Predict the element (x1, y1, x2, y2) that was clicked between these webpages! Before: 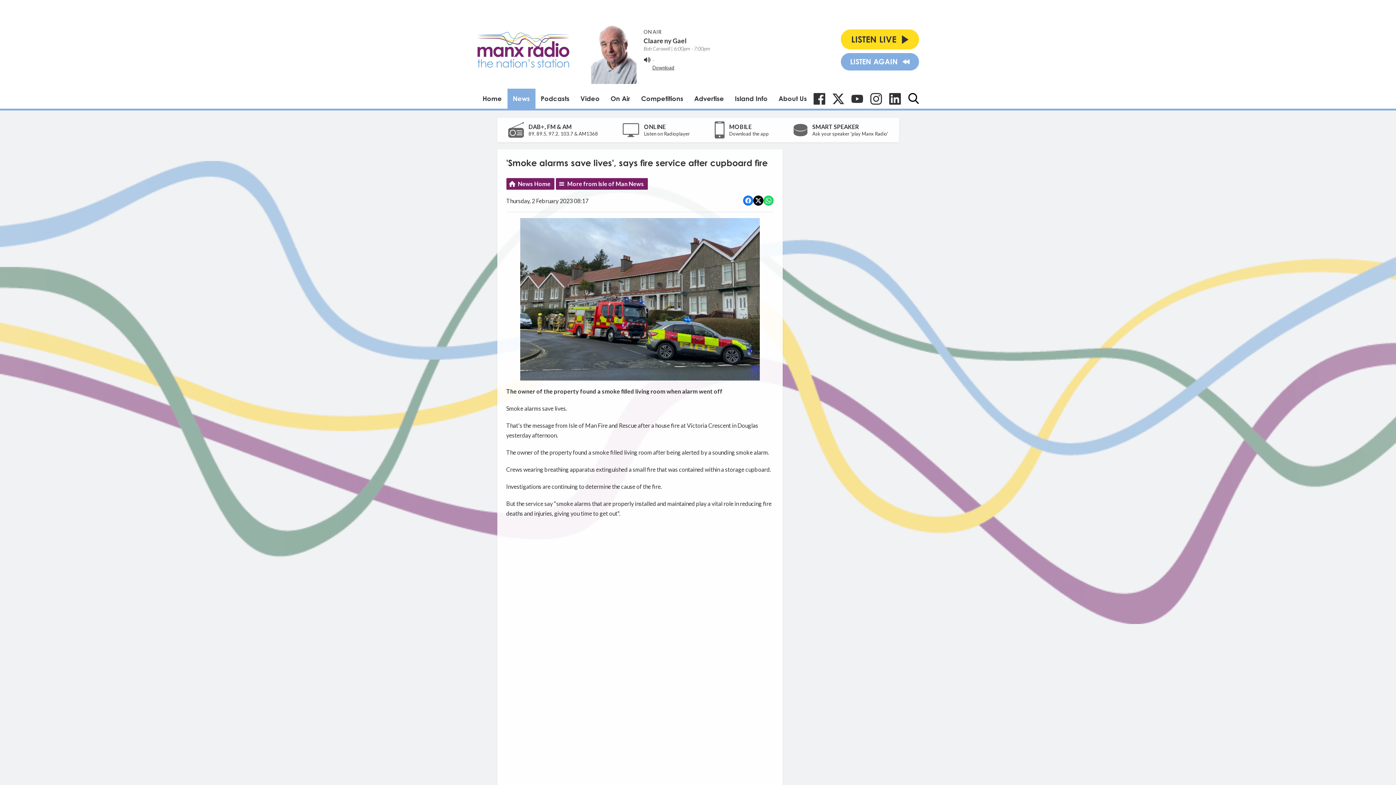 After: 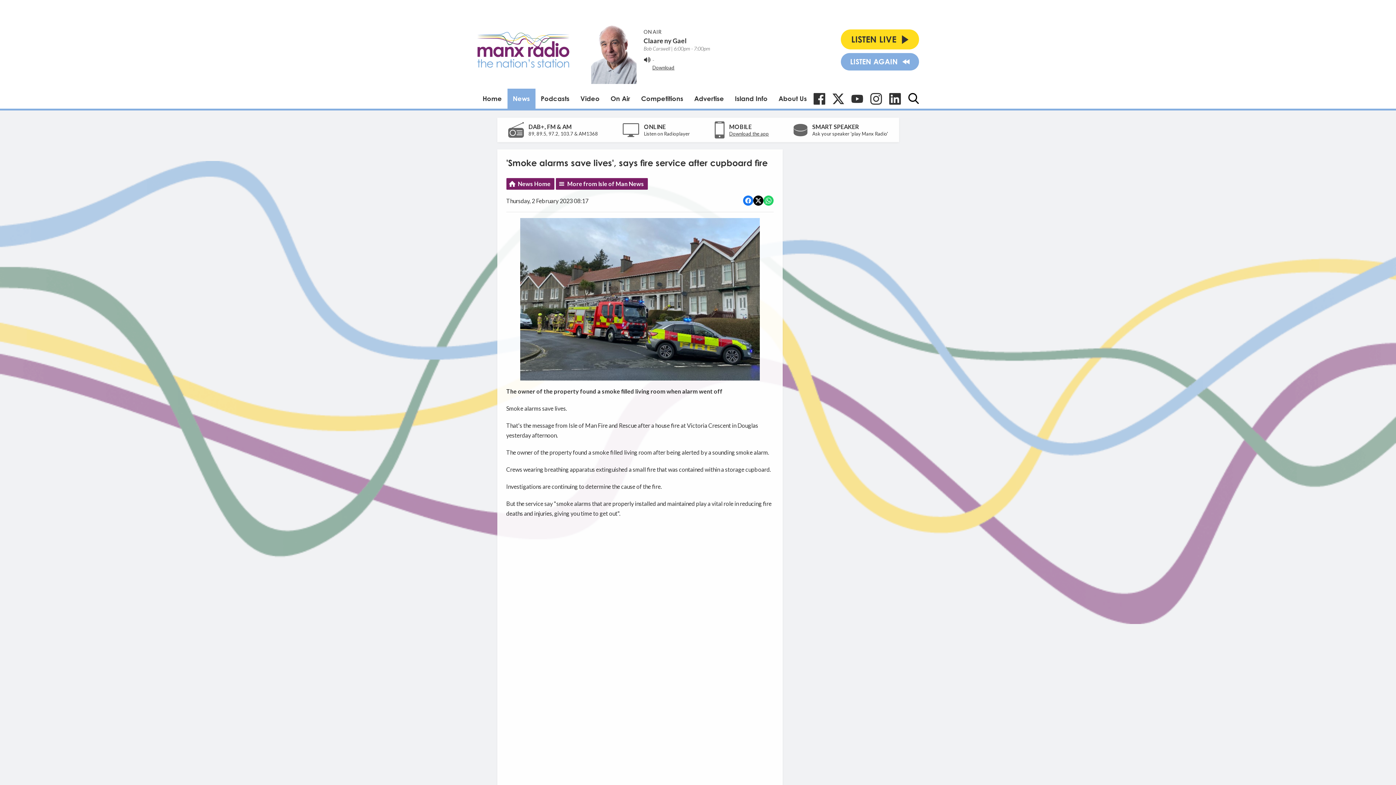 Action: label: Download the app bbox: (729, 130, 769, 137)